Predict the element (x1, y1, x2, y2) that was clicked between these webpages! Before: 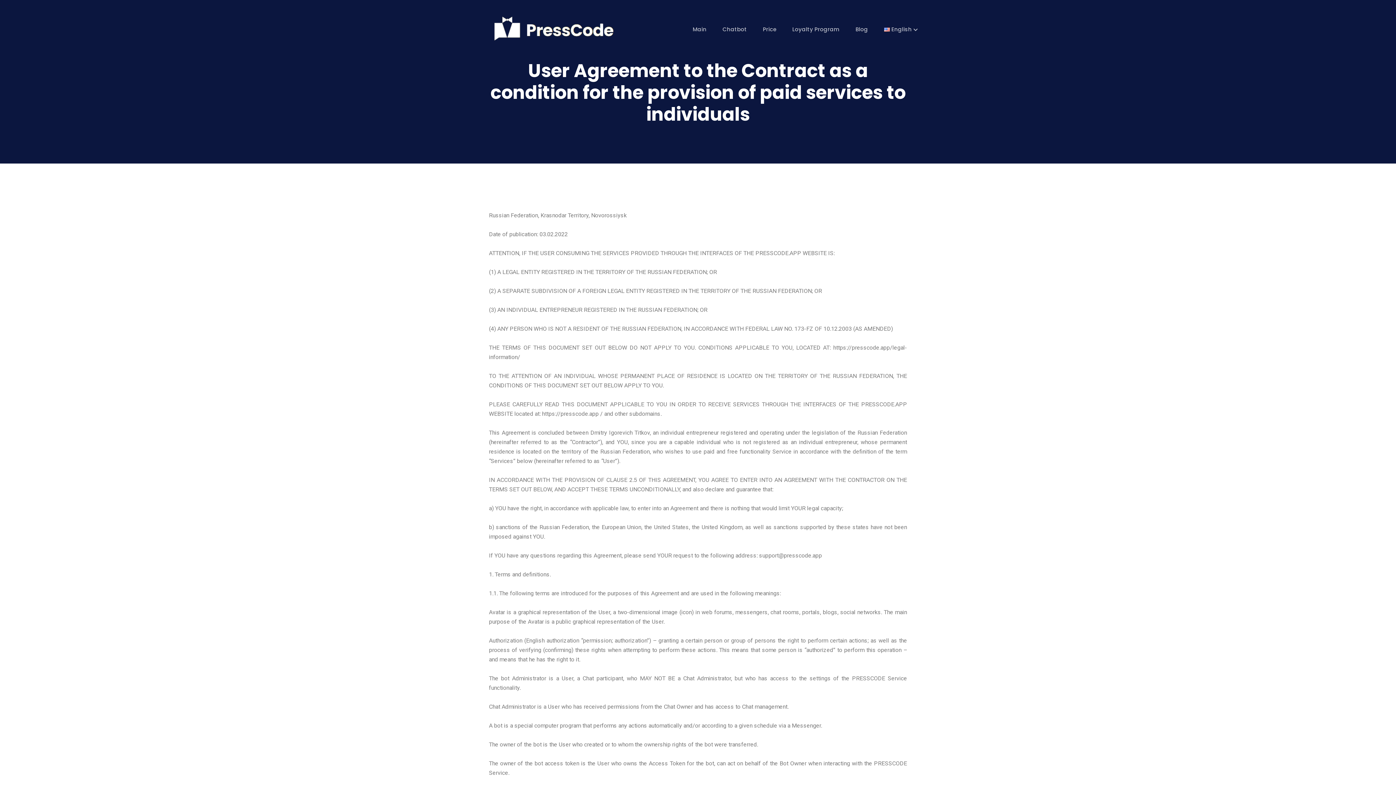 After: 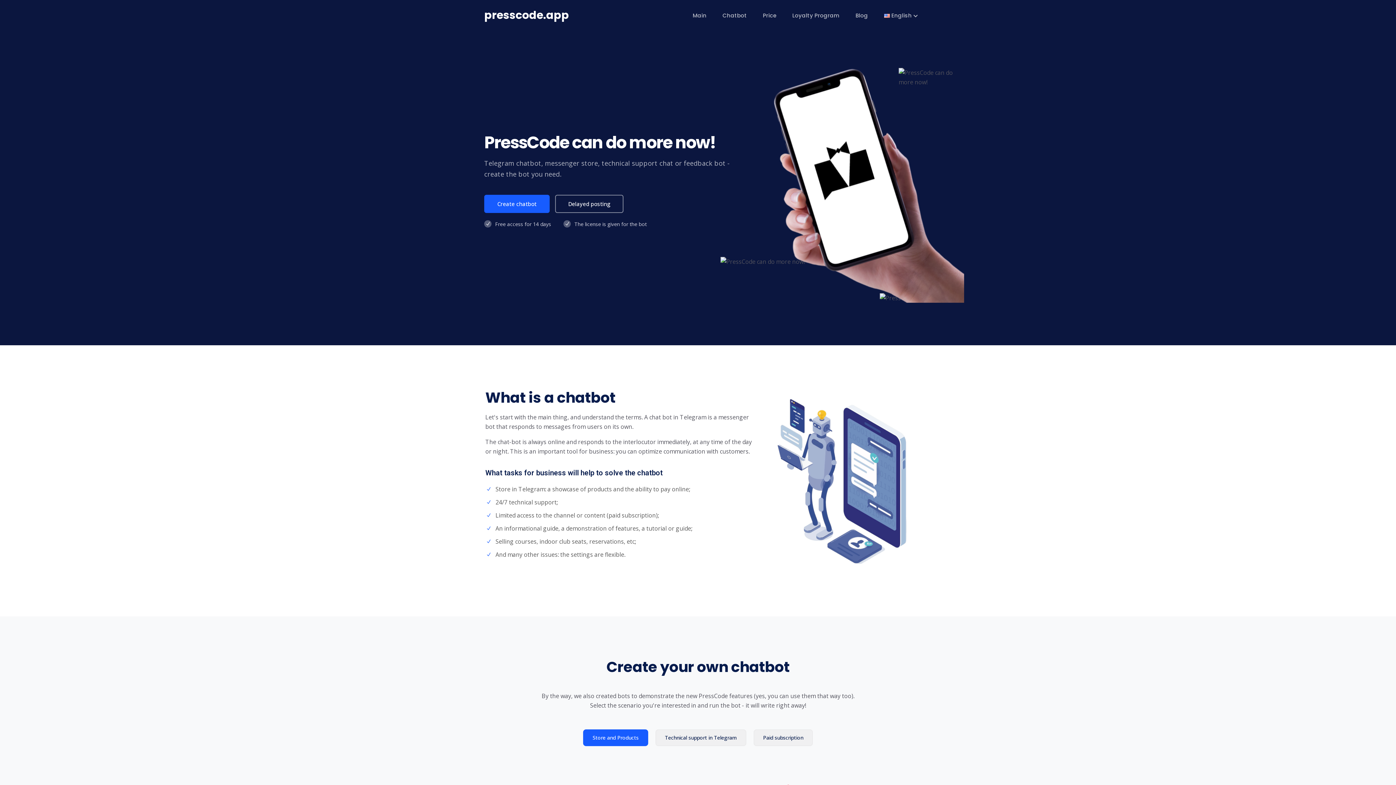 Action: bbox: (722, 25, 747, 33) label: Chatbot